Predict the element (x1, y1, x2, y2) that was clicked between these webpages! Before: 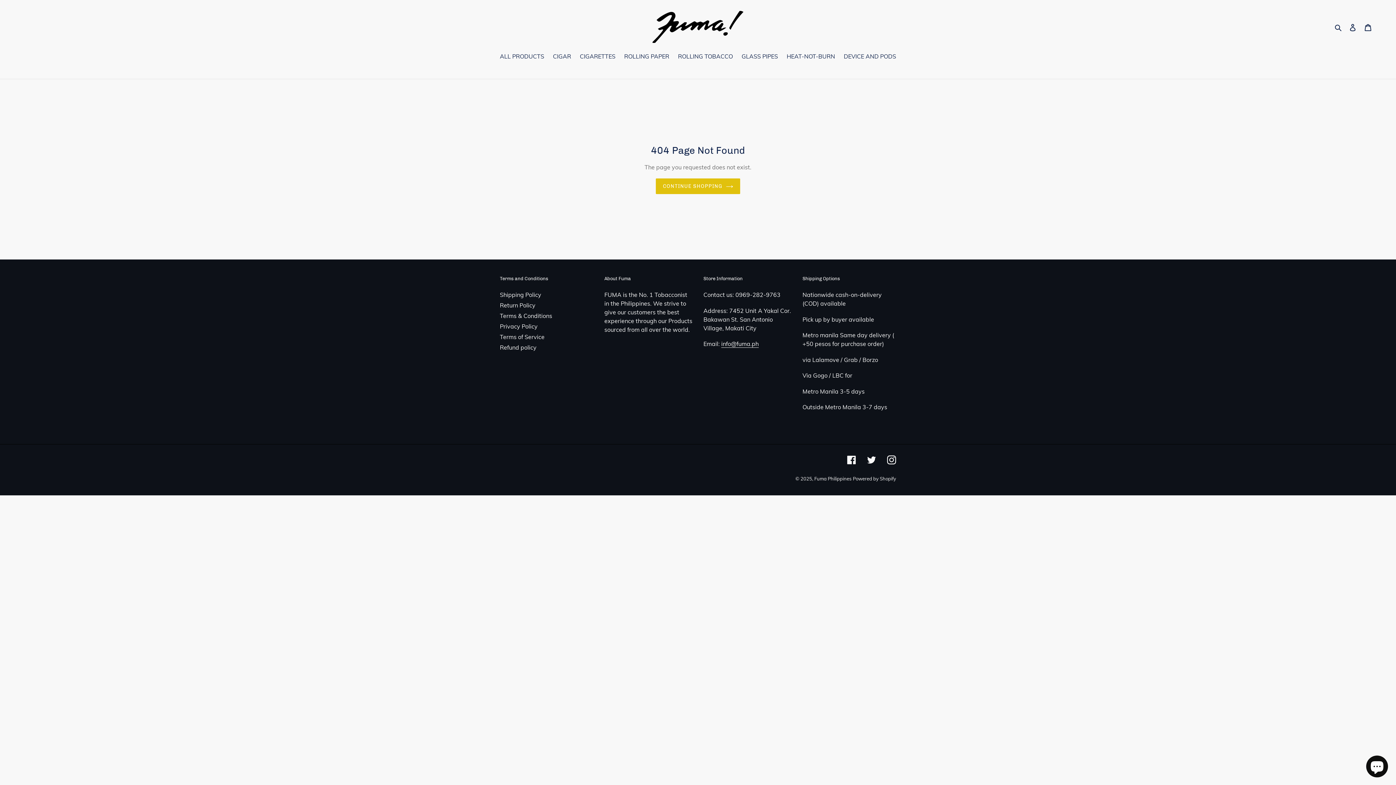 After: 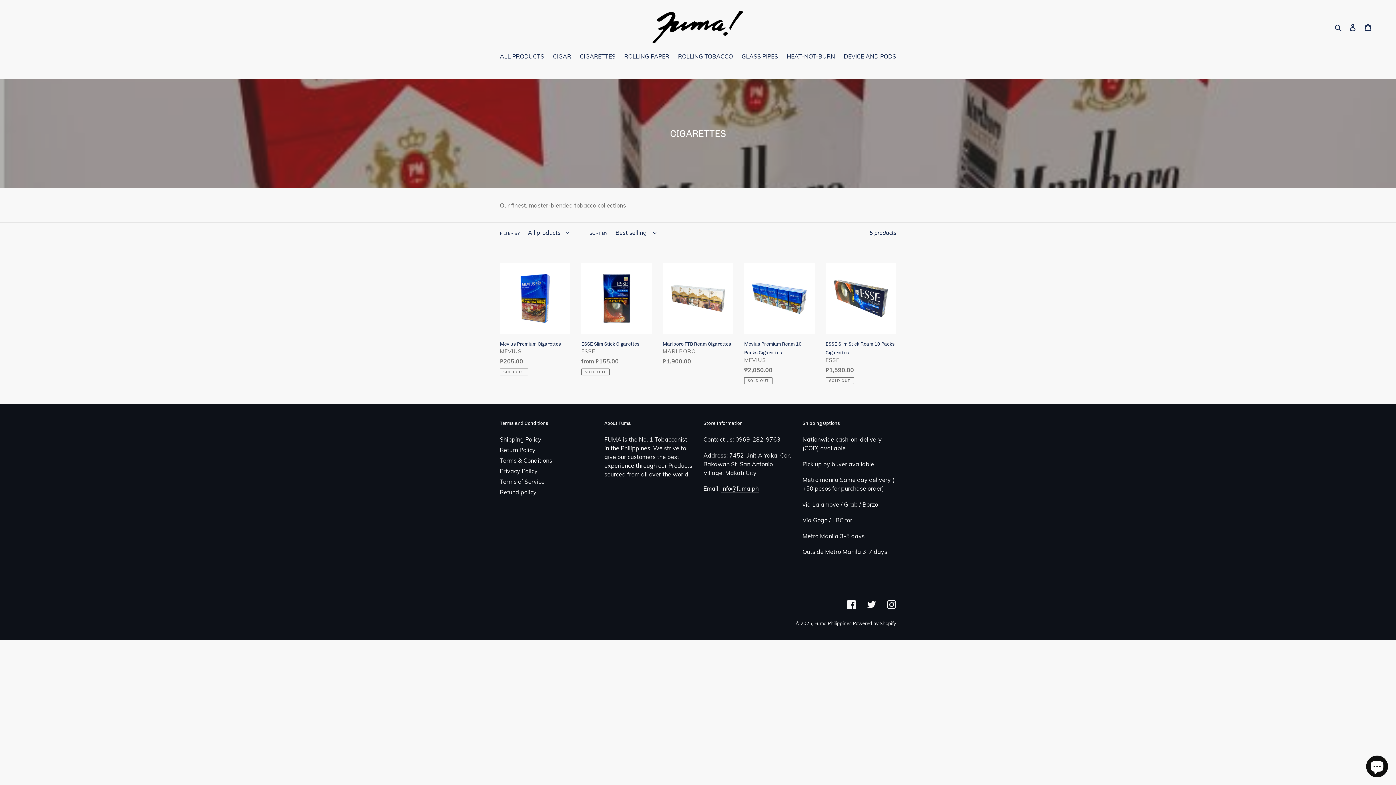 Action: bbox: (576, 52, 619, 61) label: CIGARETTES